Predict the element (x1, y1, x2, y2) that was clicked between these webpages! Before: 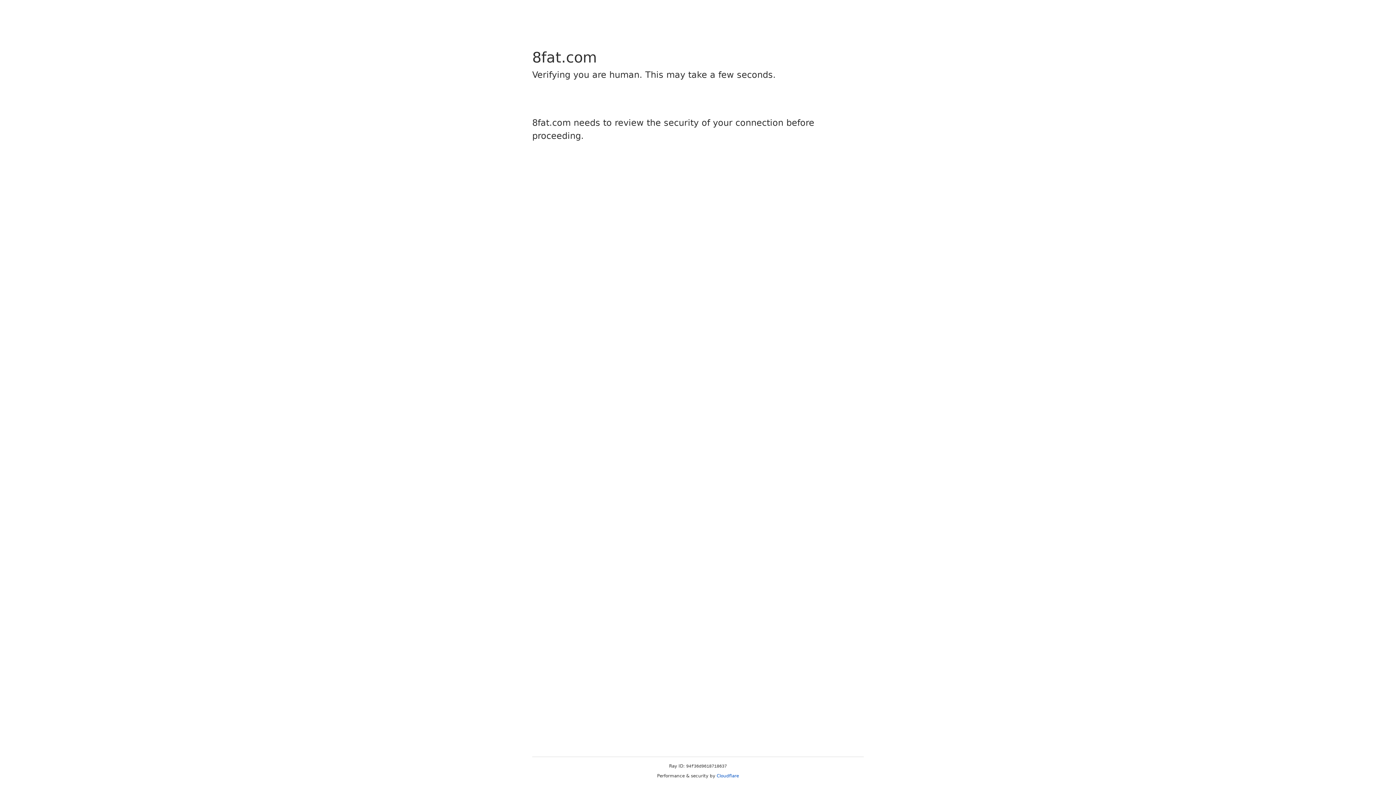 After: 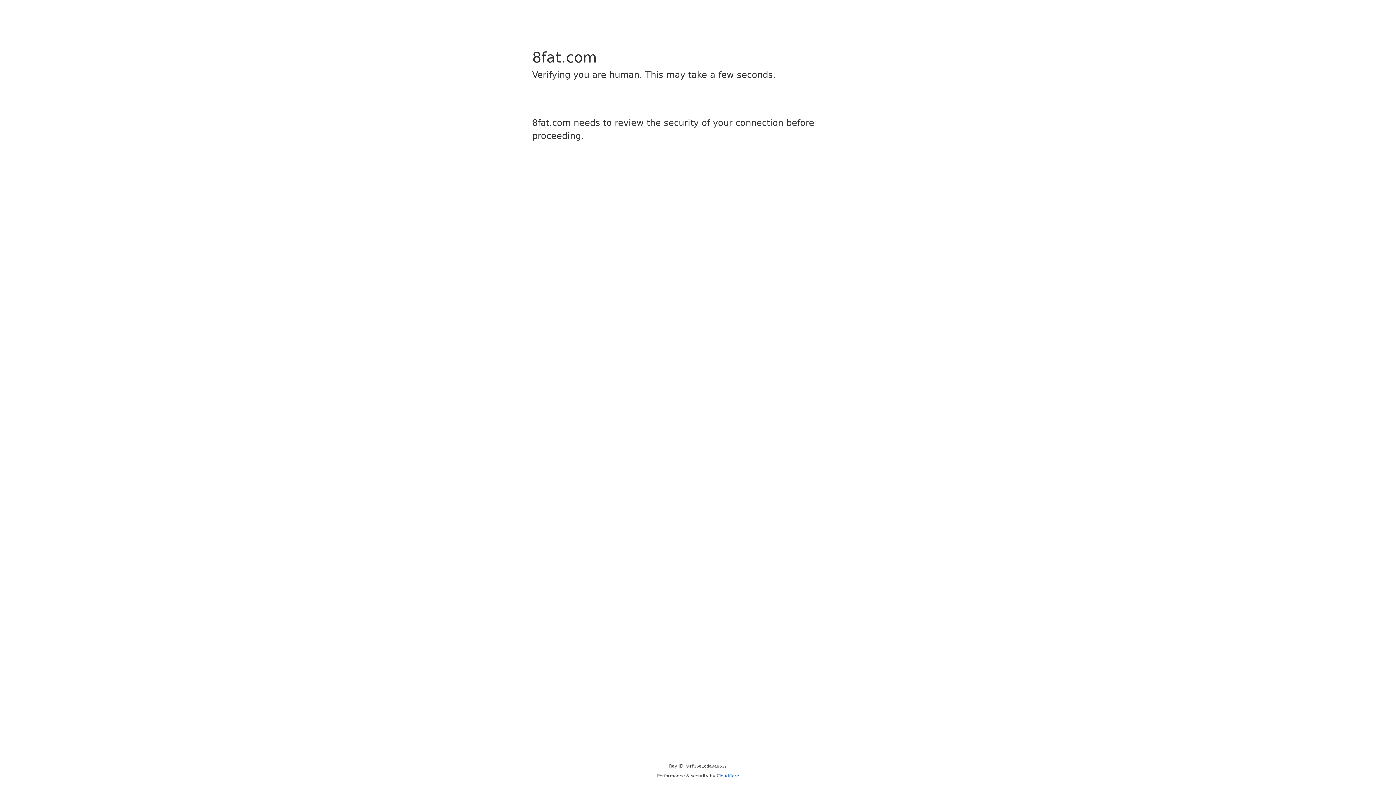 Action: bbox: (716, 773, 739, 778) label: Cloudflare